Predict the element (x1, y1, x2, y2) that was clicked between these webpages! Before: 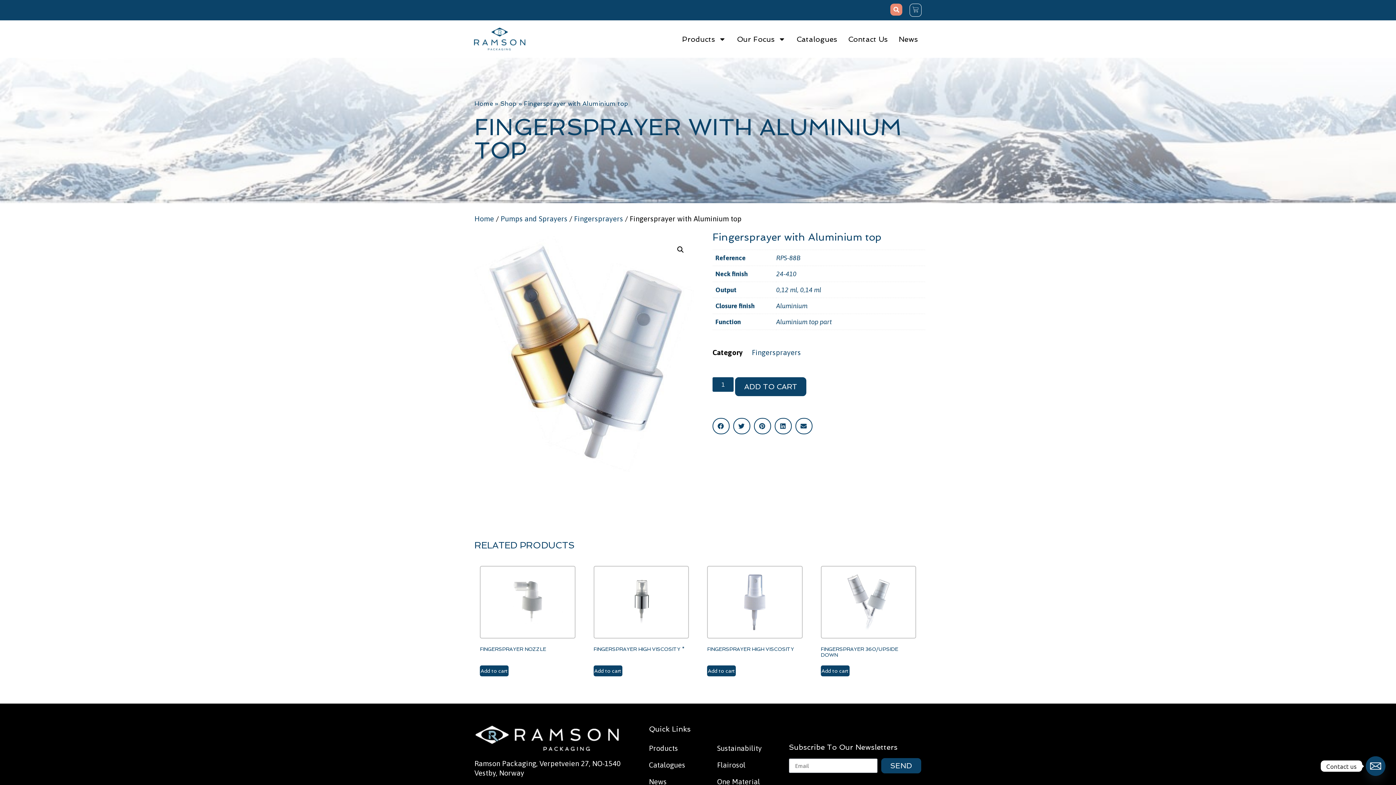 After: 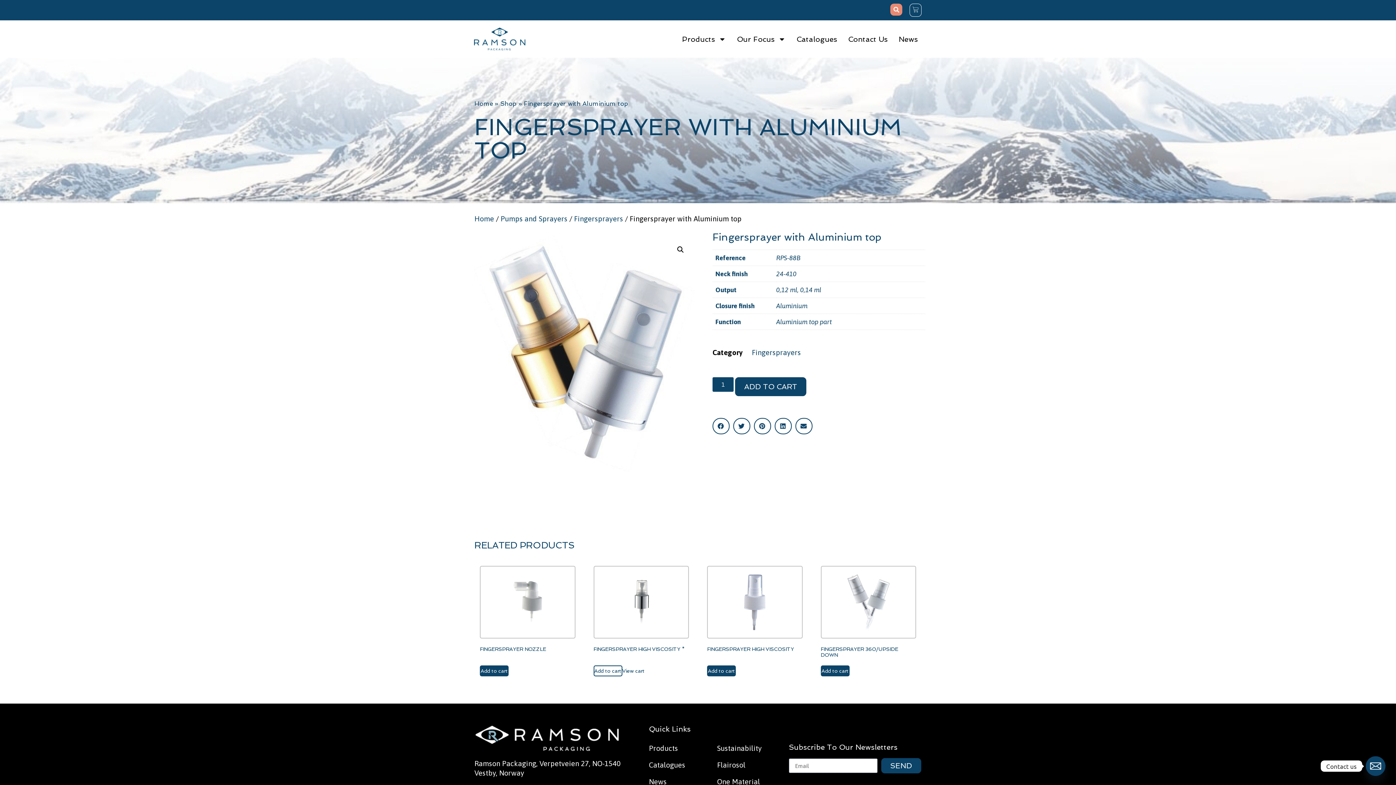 Action: label: Add to cart: “Fingersprayer High Viscosity *” bbox: (593, 665, 622, 676)